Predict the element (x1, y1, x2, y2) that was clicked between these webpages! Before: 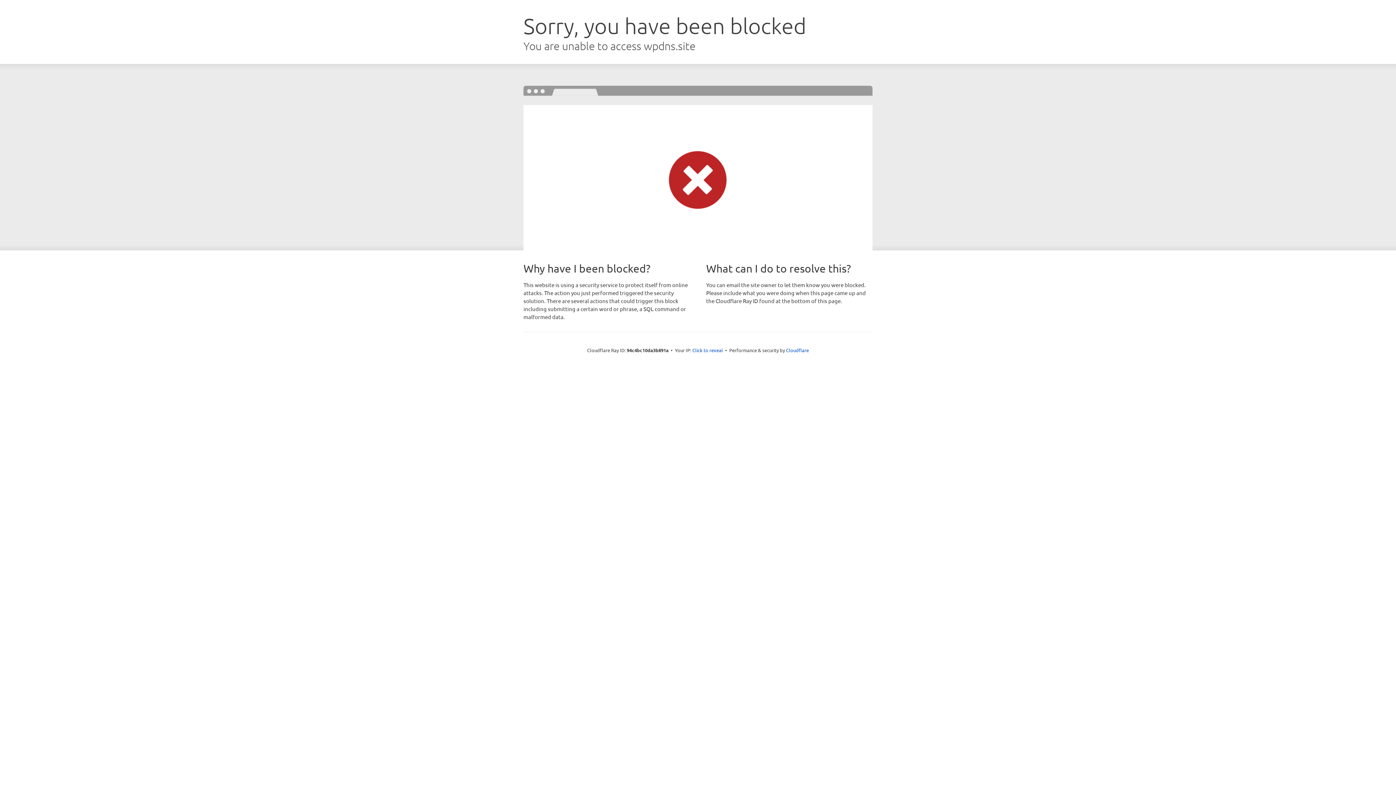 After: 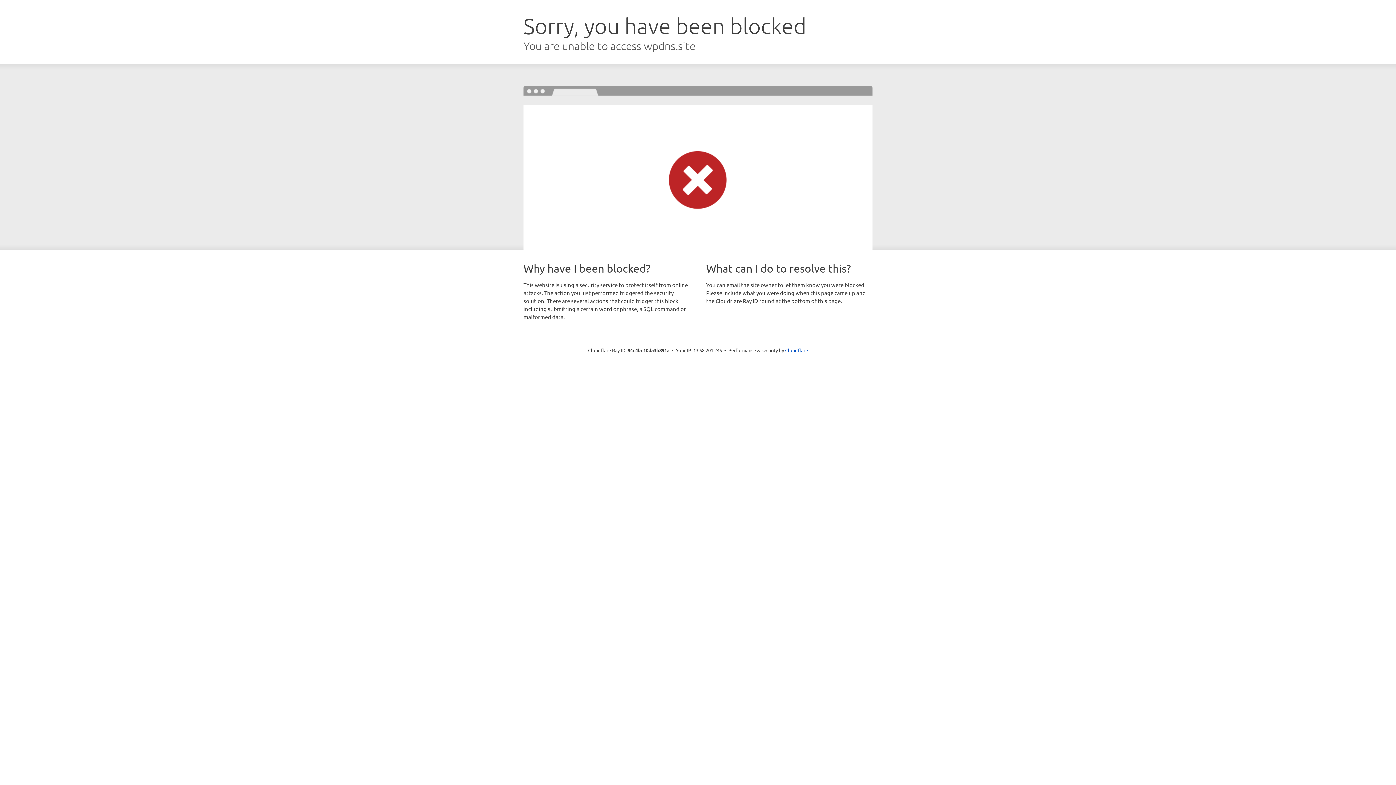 Action: label: Click to reveal bbox: (692, 346, 723, 353)